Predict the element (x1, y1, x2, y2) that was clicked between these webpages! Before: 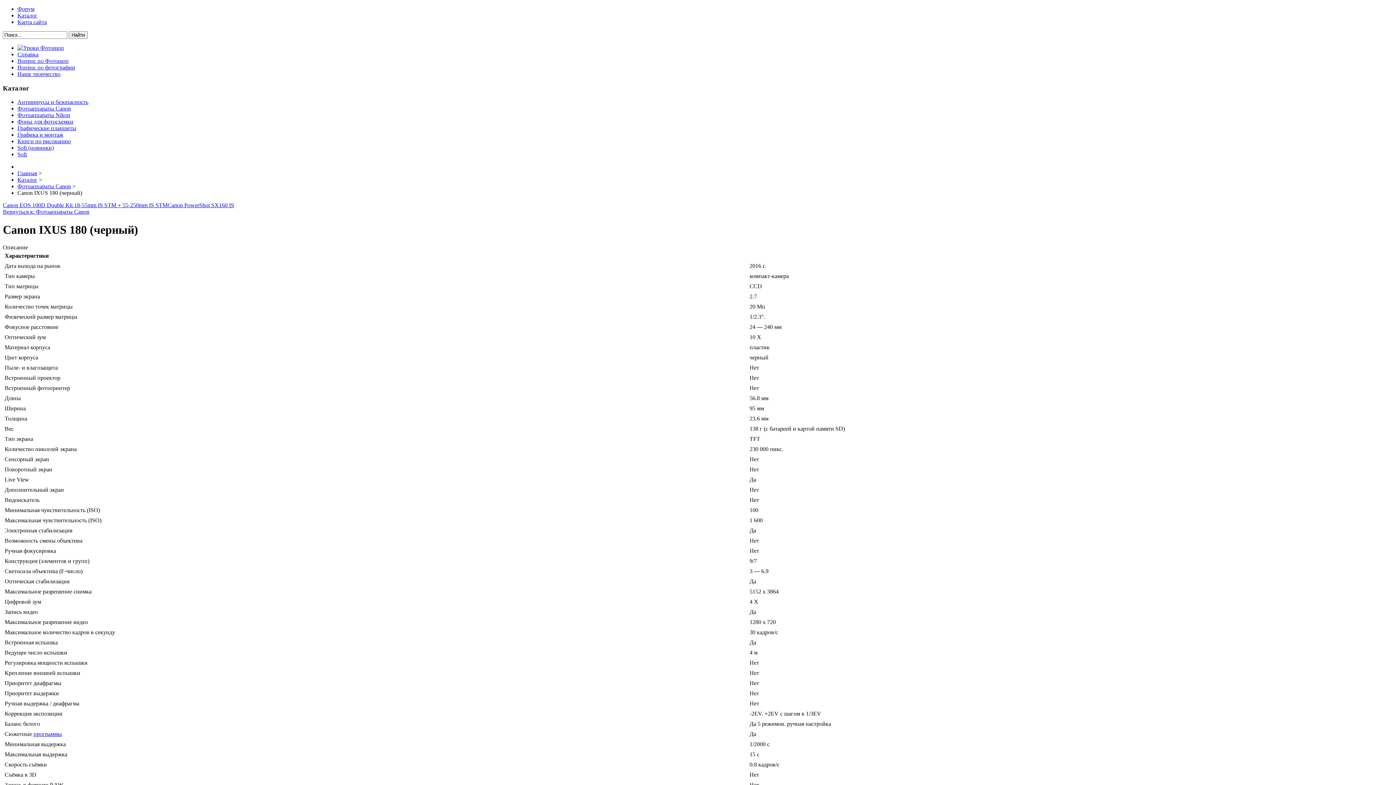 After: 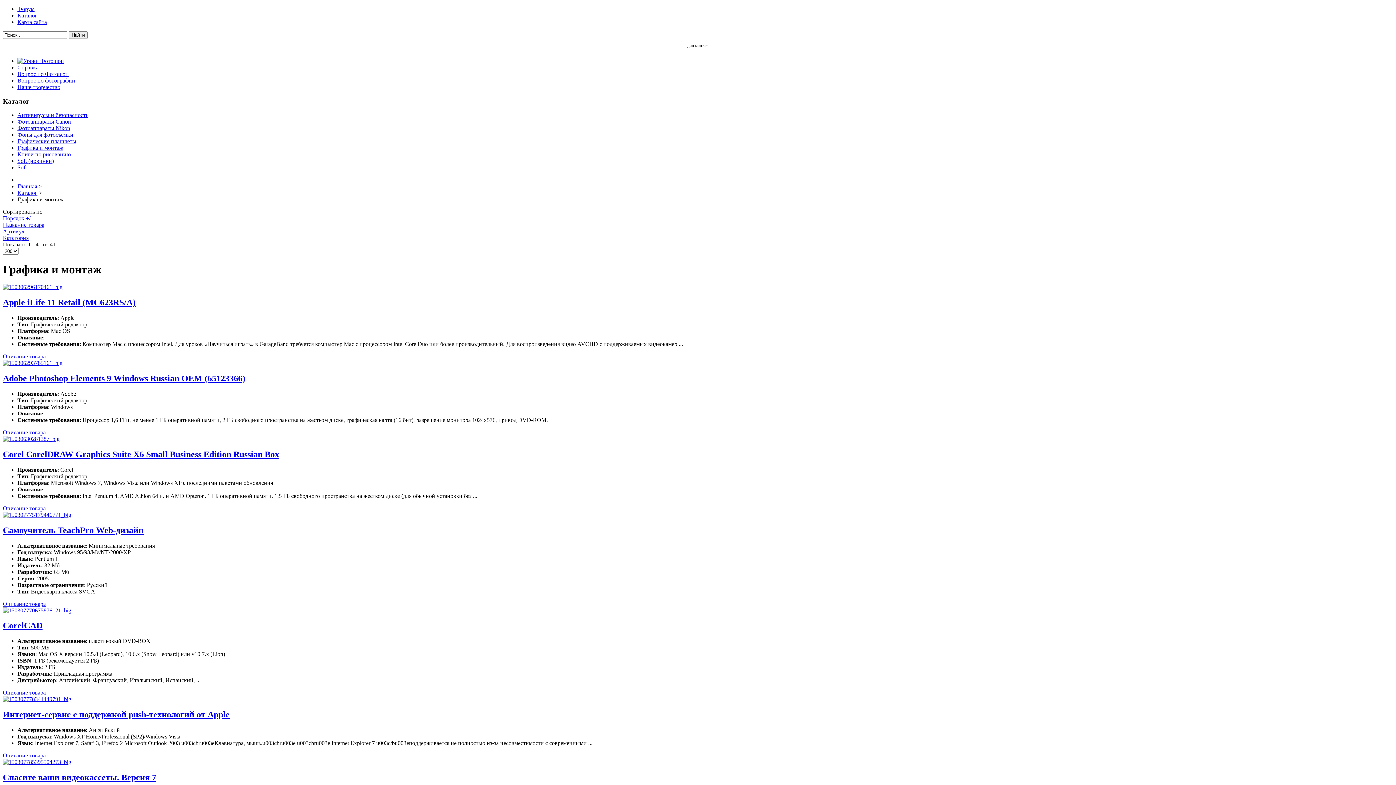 Action: label: программы bbox: (33, 731, 61, 737)